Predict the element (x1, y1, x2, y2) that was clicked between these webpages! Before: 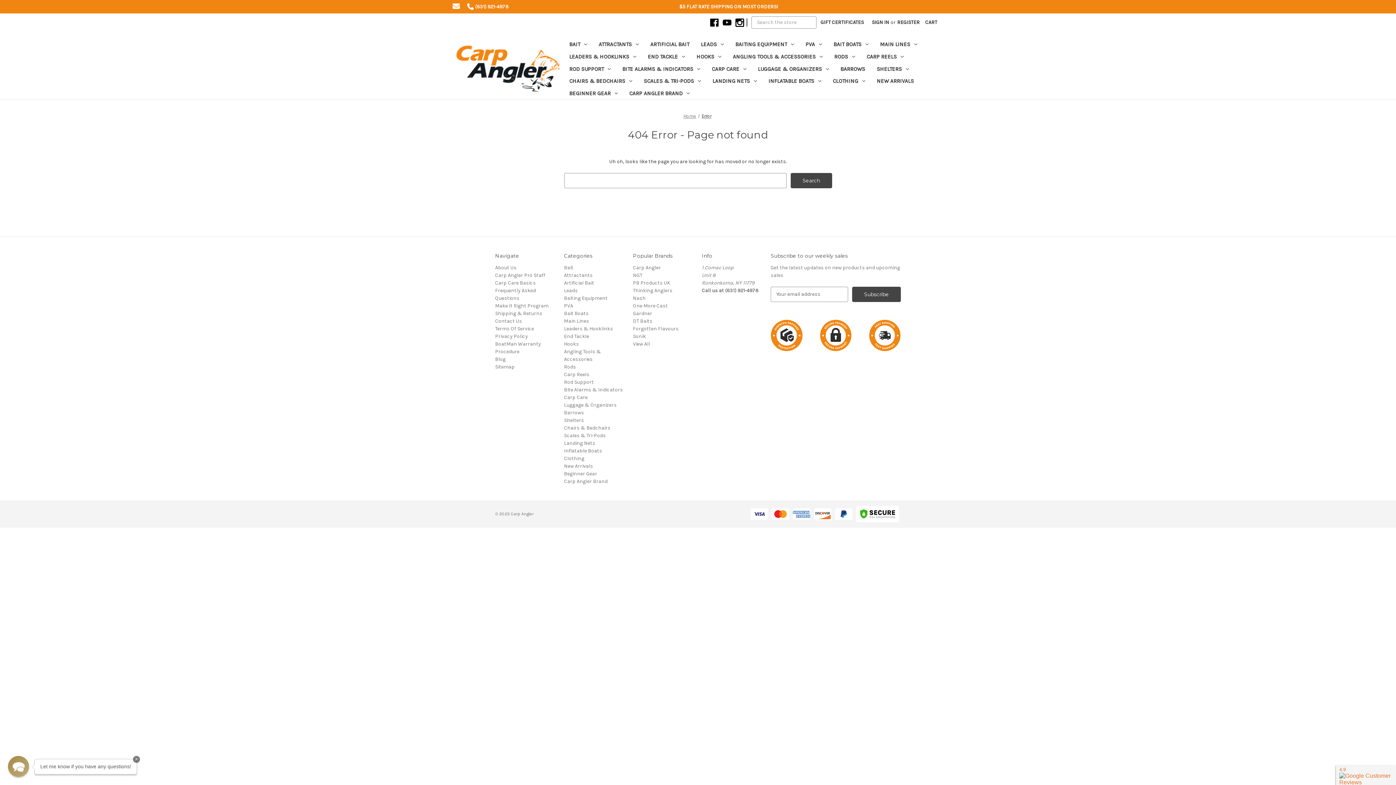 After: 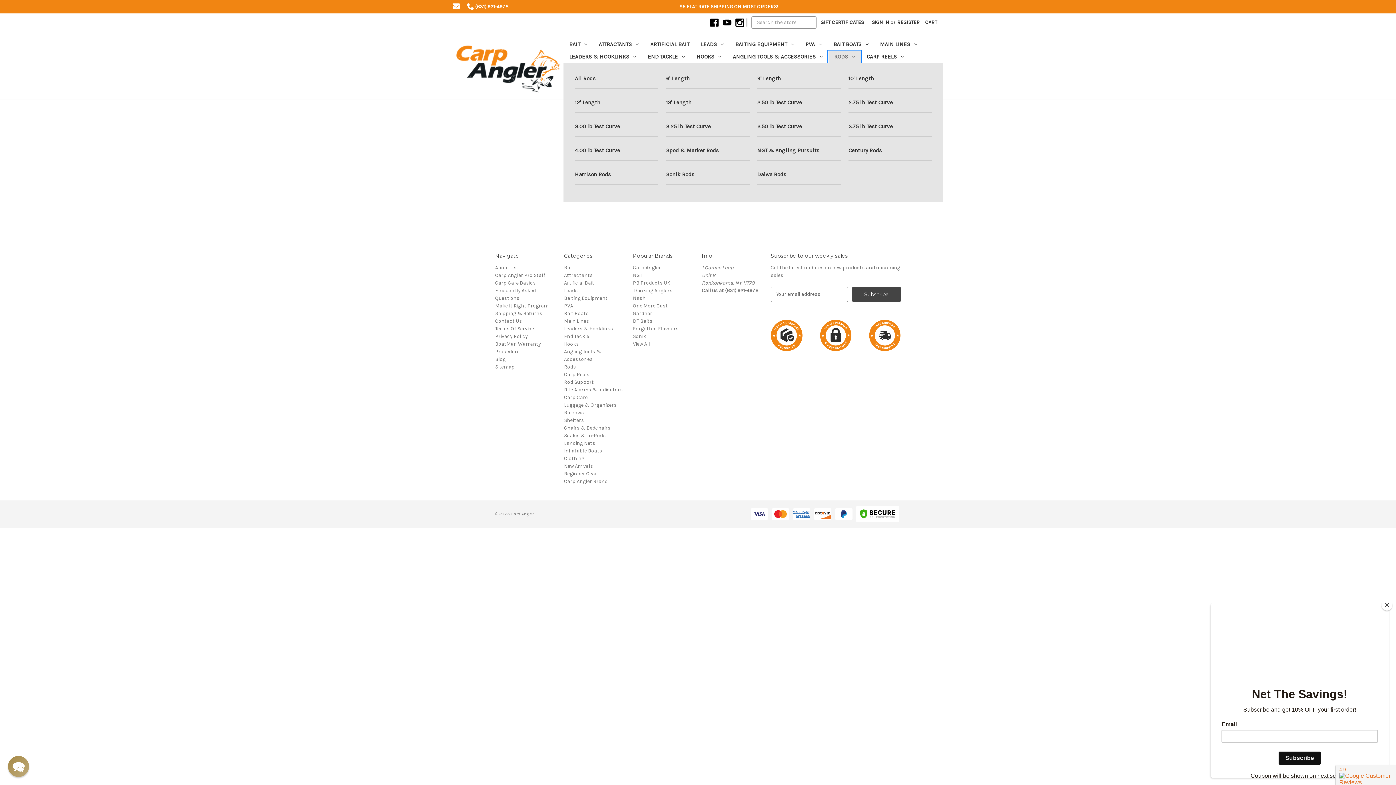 Action: label: Rods bbox: (828, 50, 861, 62)